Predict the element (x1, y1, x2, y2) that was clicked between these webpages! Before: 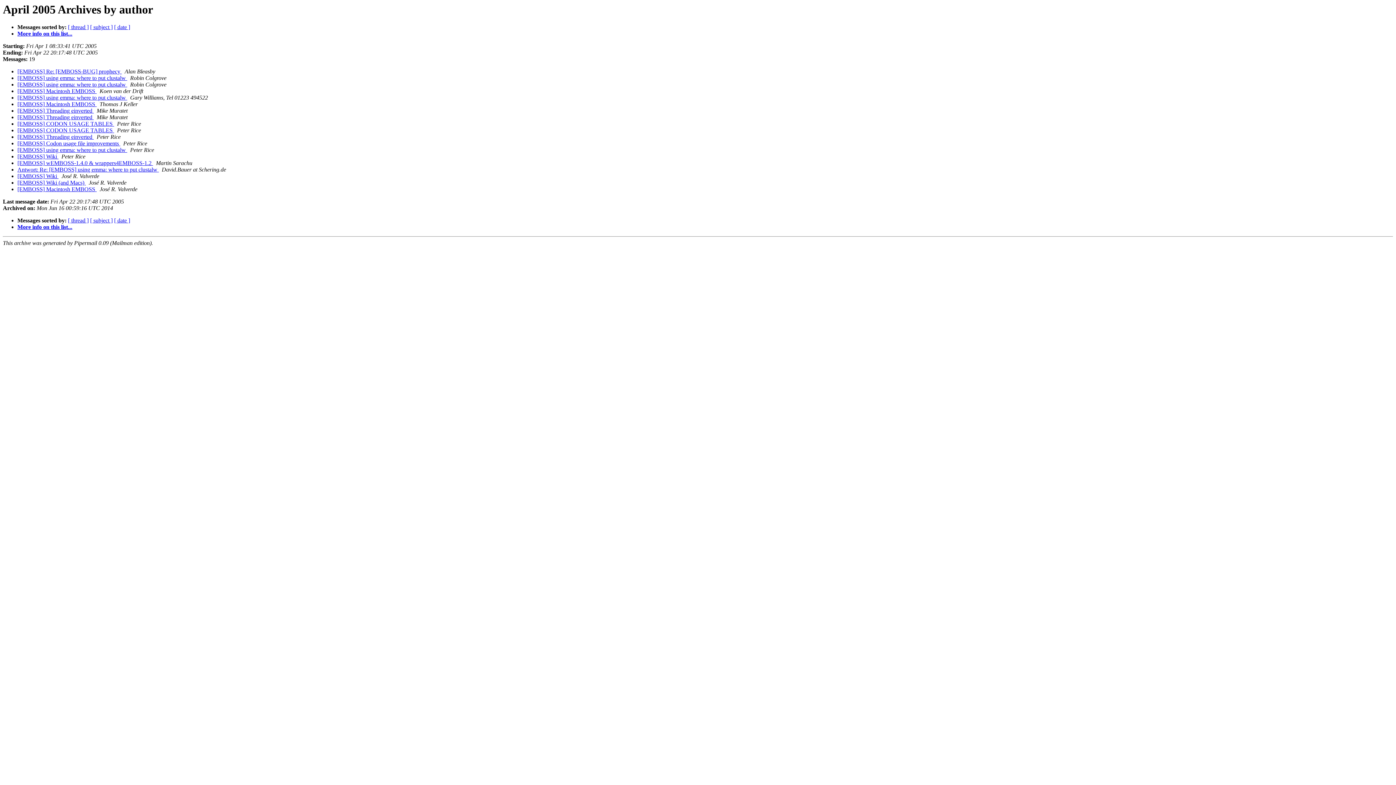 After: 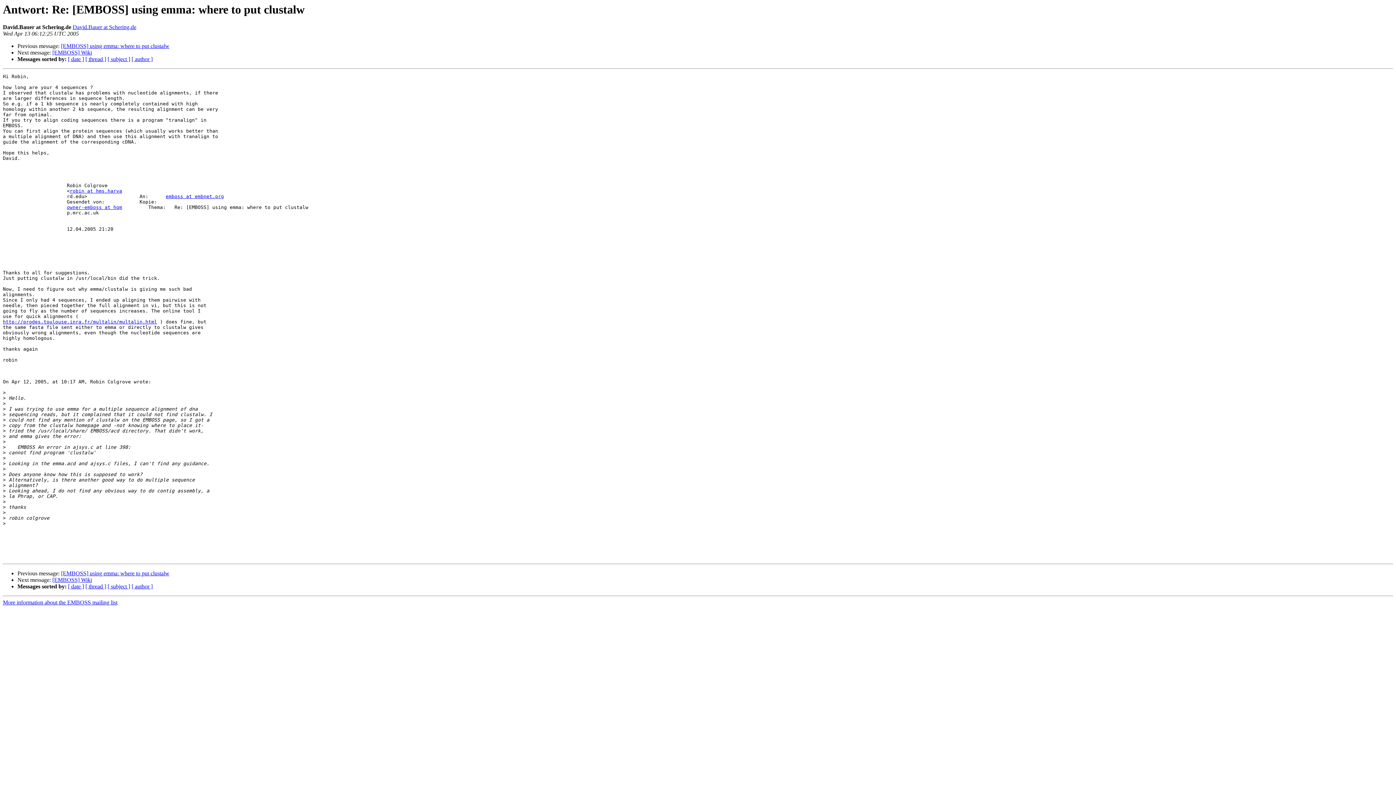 Action: bbox: (17, 166, 158, 172) label: Antwort: Re: [EMBOSS] using emma: where to put clustalw 